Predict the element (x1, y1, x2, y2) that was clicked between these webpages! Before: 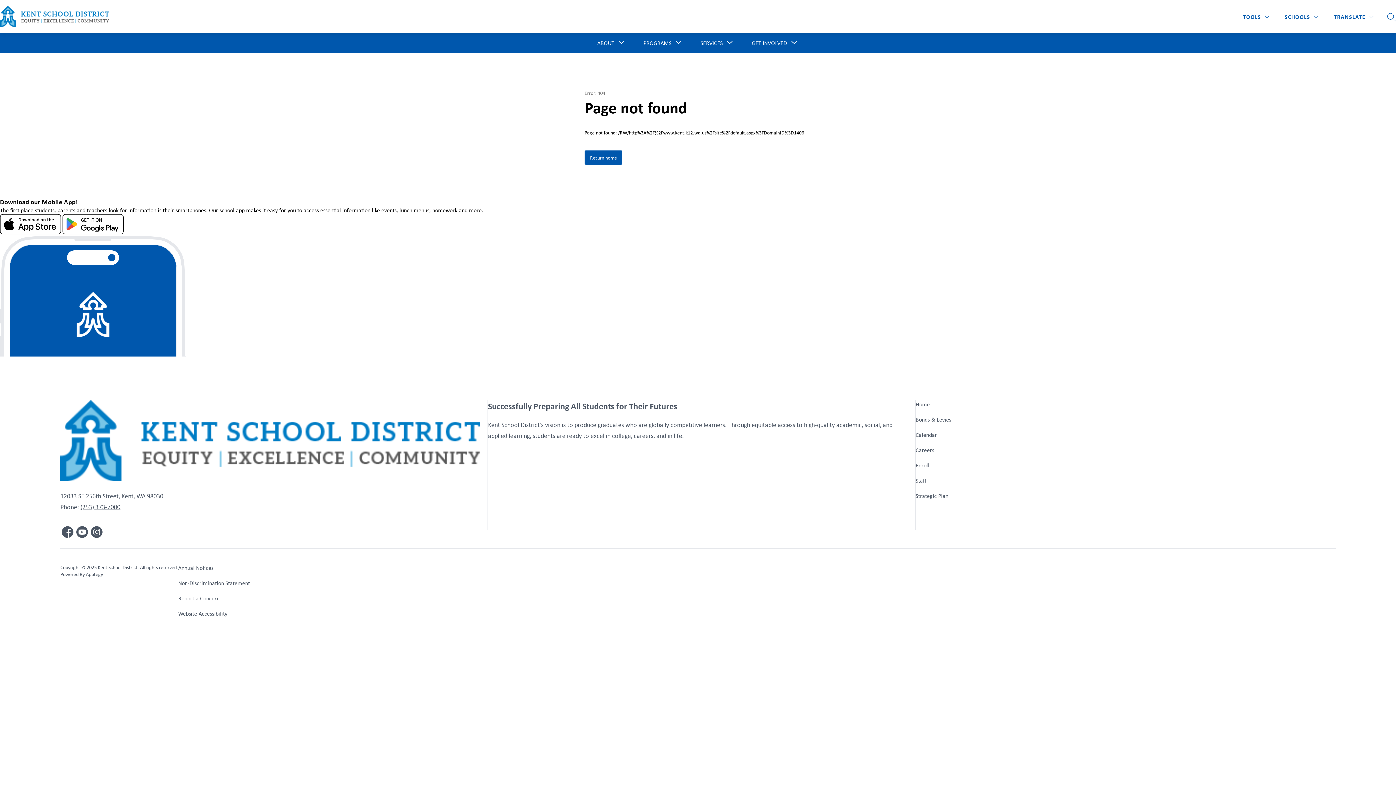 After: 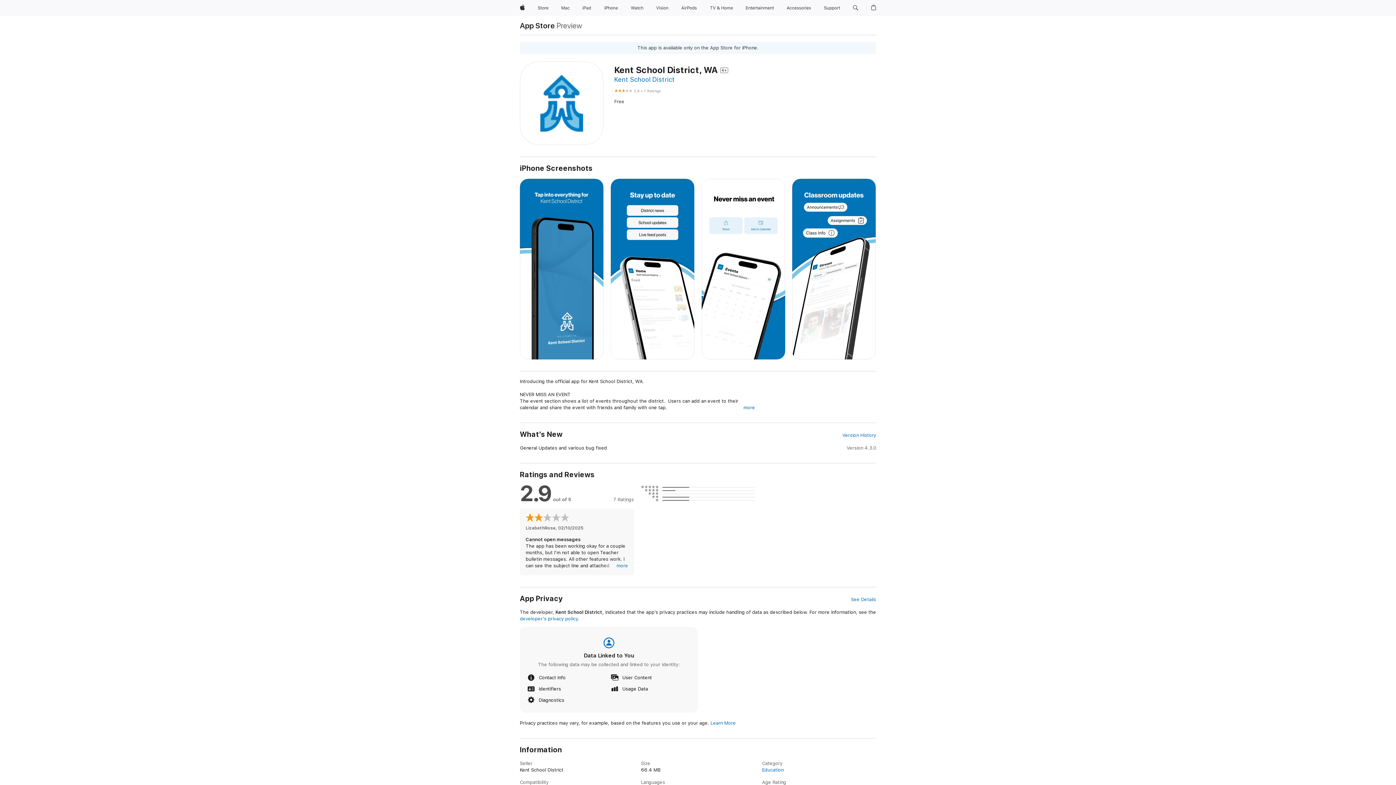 Action: bbox: (0, 228, 61, 236)